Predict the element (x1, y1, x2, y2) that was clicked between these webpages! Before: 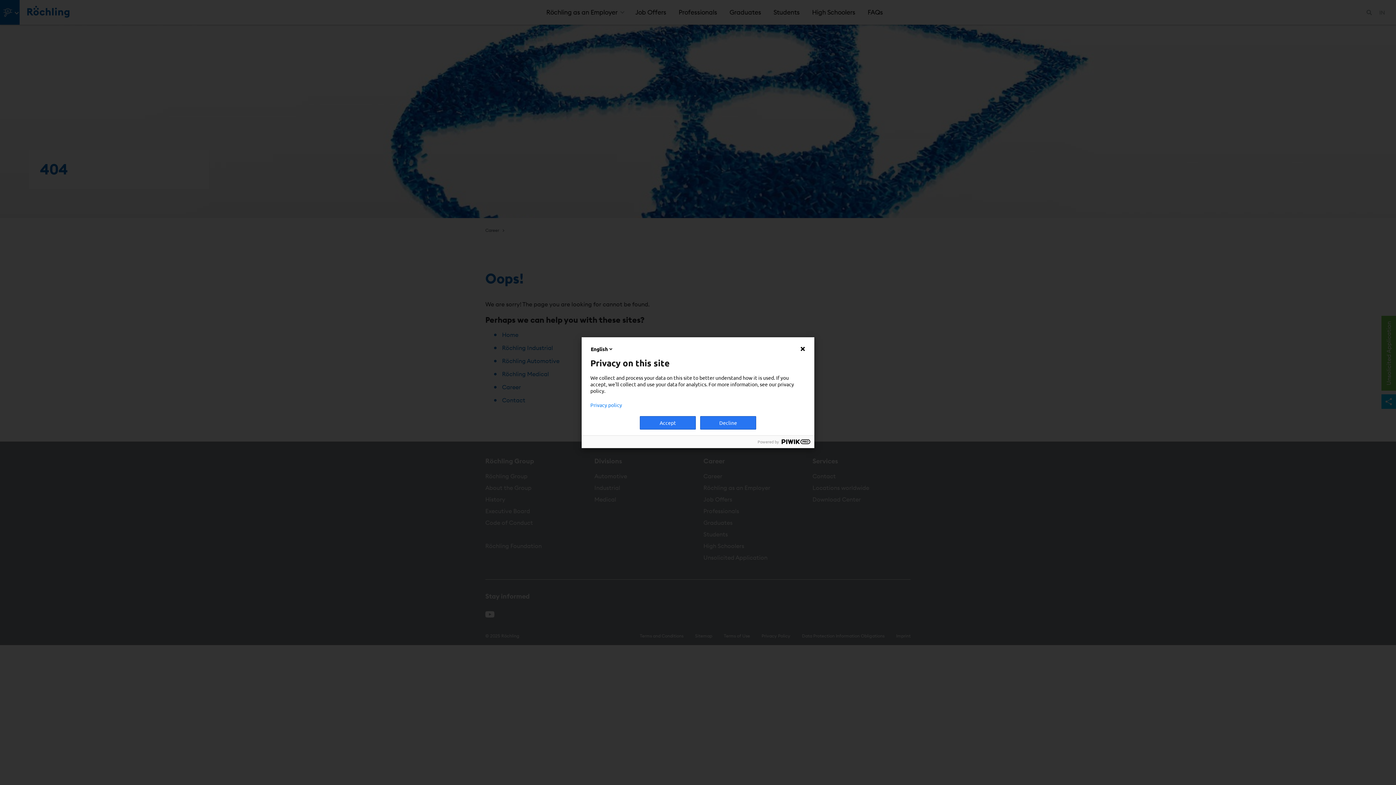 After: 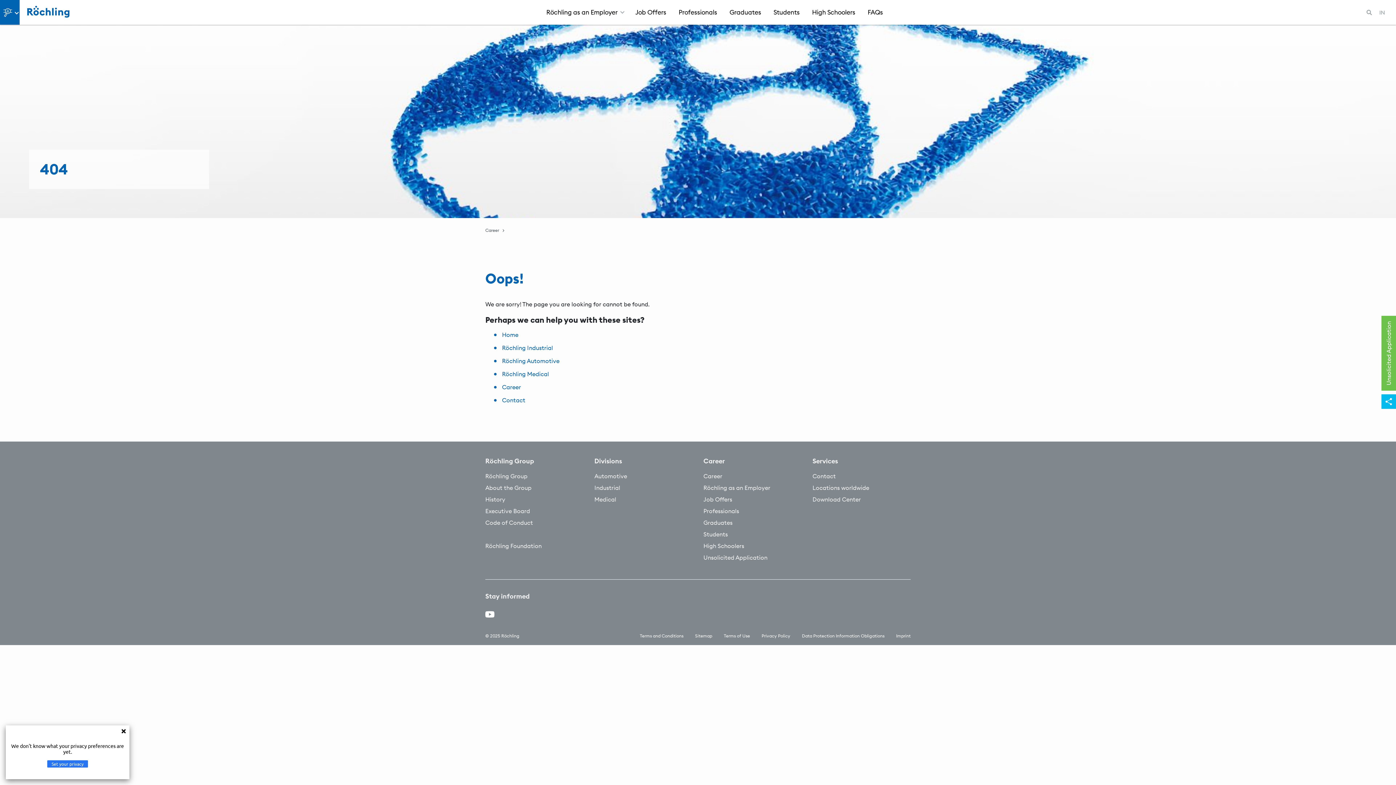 Action: label: Privacy policy bbox: (590, 402, 805, 407)